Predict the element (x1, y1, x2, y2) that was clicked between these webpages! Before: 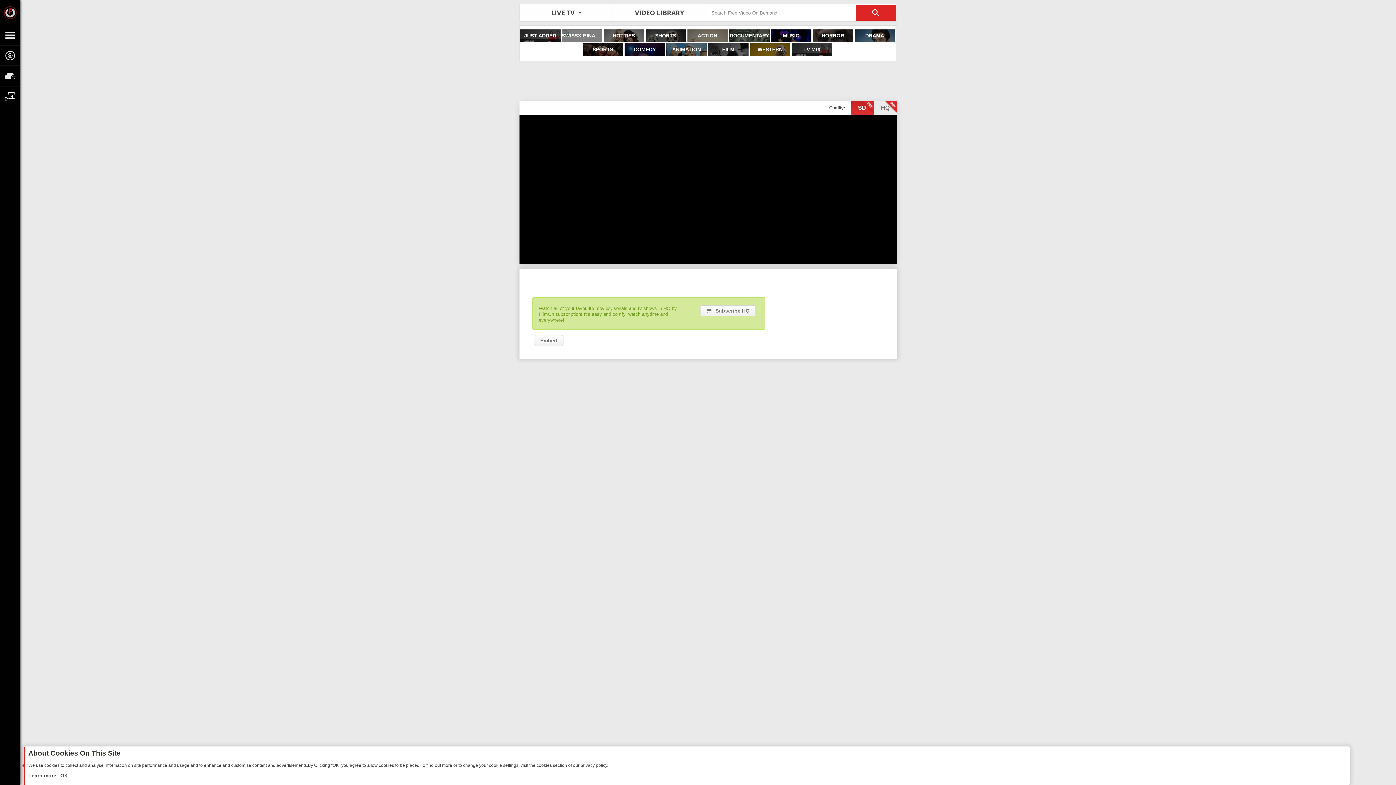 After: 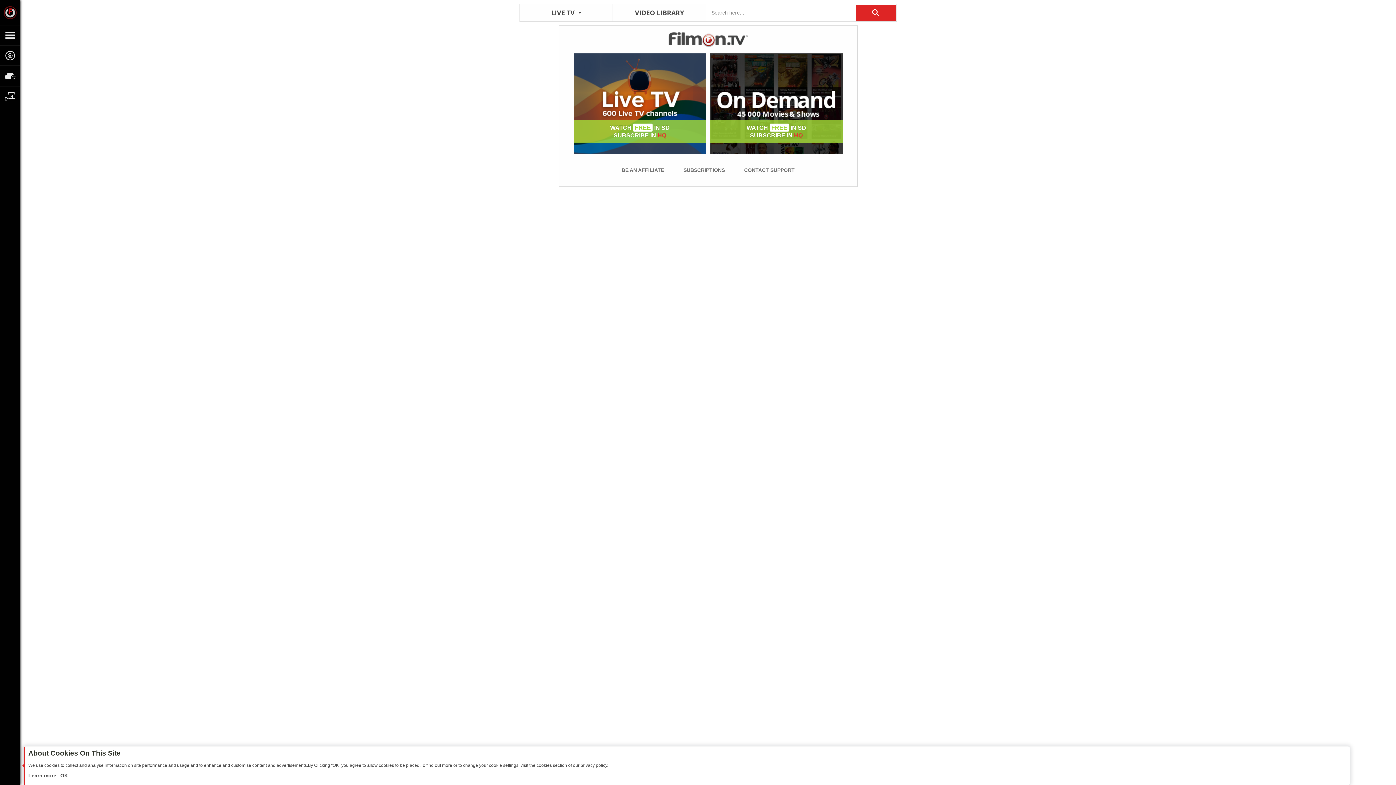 Action: bbox: (856, 4, 896, 20)